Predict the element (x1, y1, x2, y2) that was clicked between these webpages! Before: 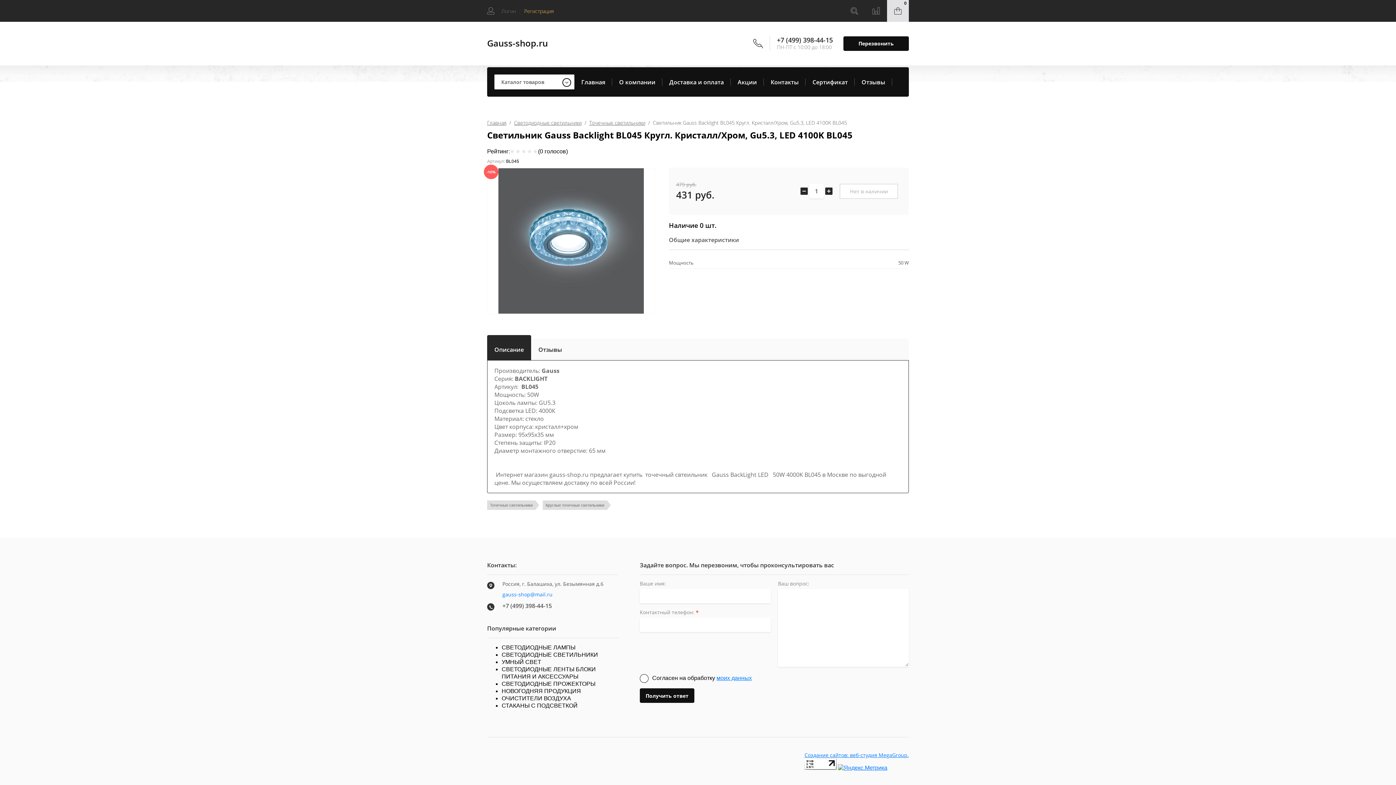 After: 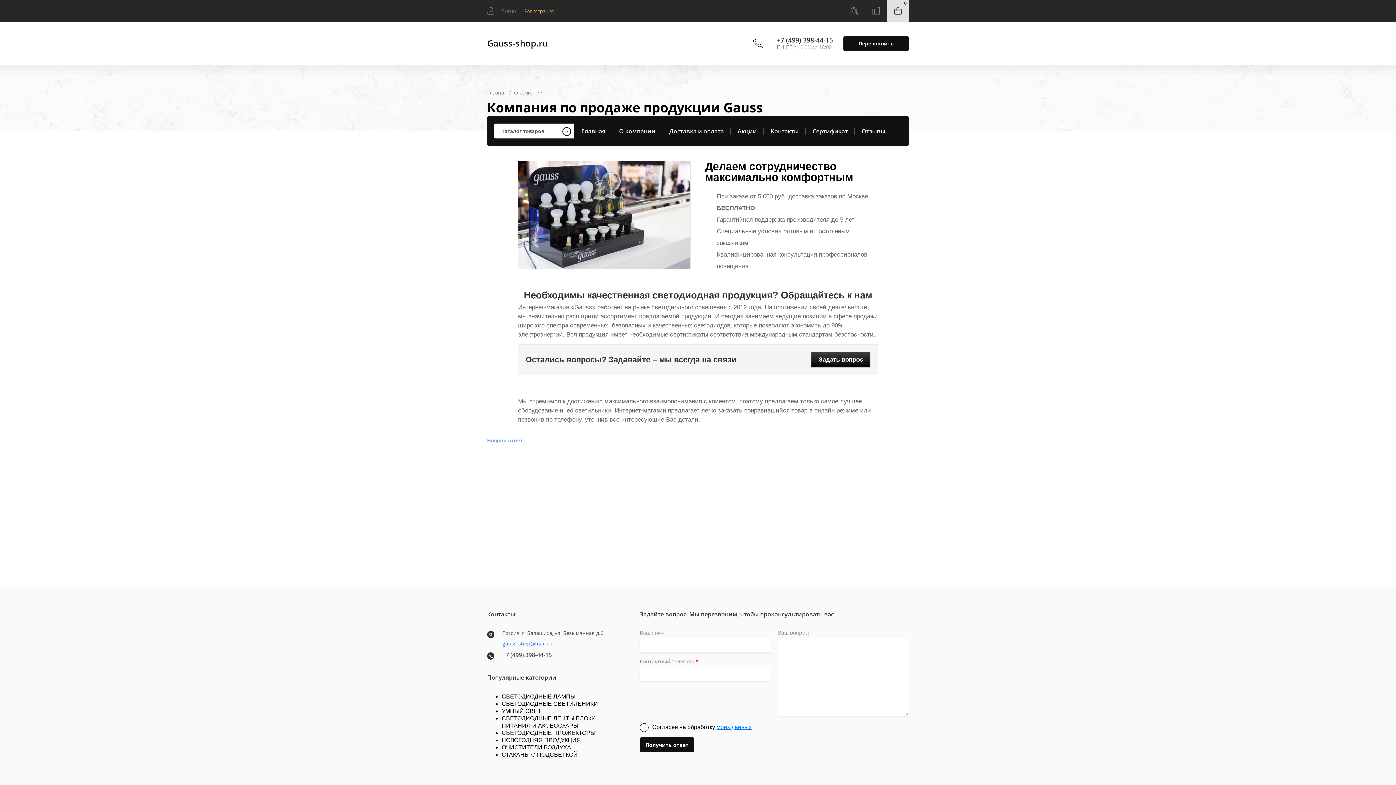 Action: label: О компании bbox: (612, 74, 662, 89)